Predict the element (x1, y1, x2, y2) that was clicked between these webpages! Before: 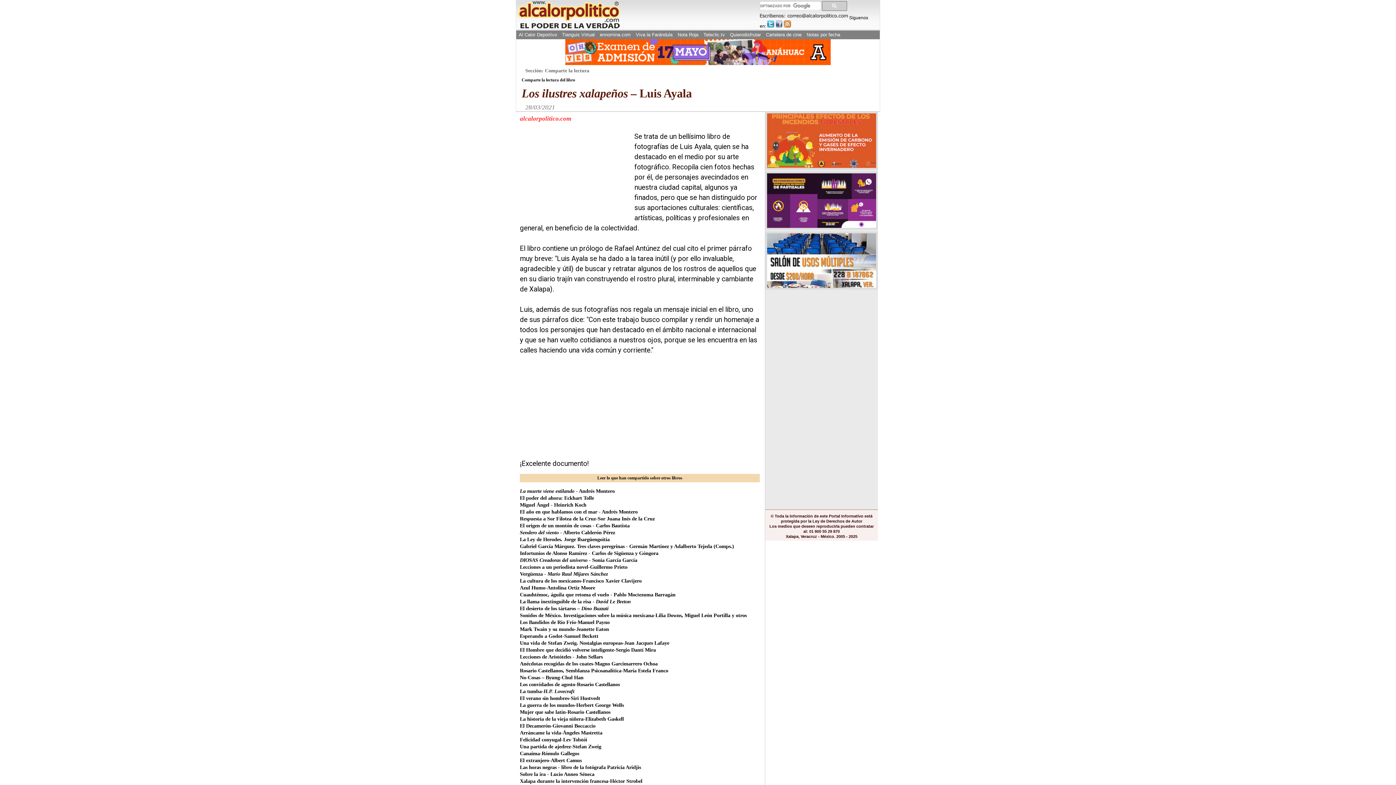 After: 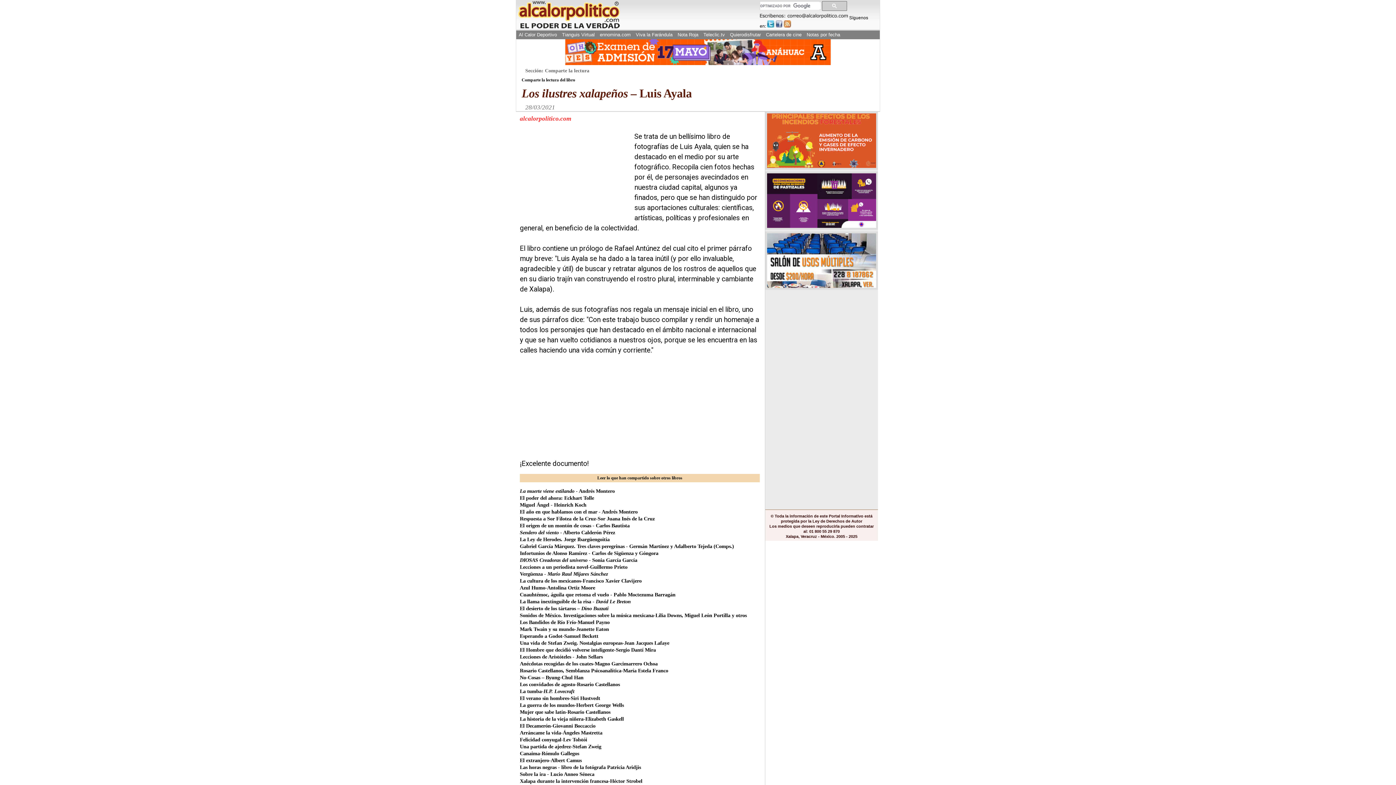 Action: bbox: (565, 61, 830, 66)